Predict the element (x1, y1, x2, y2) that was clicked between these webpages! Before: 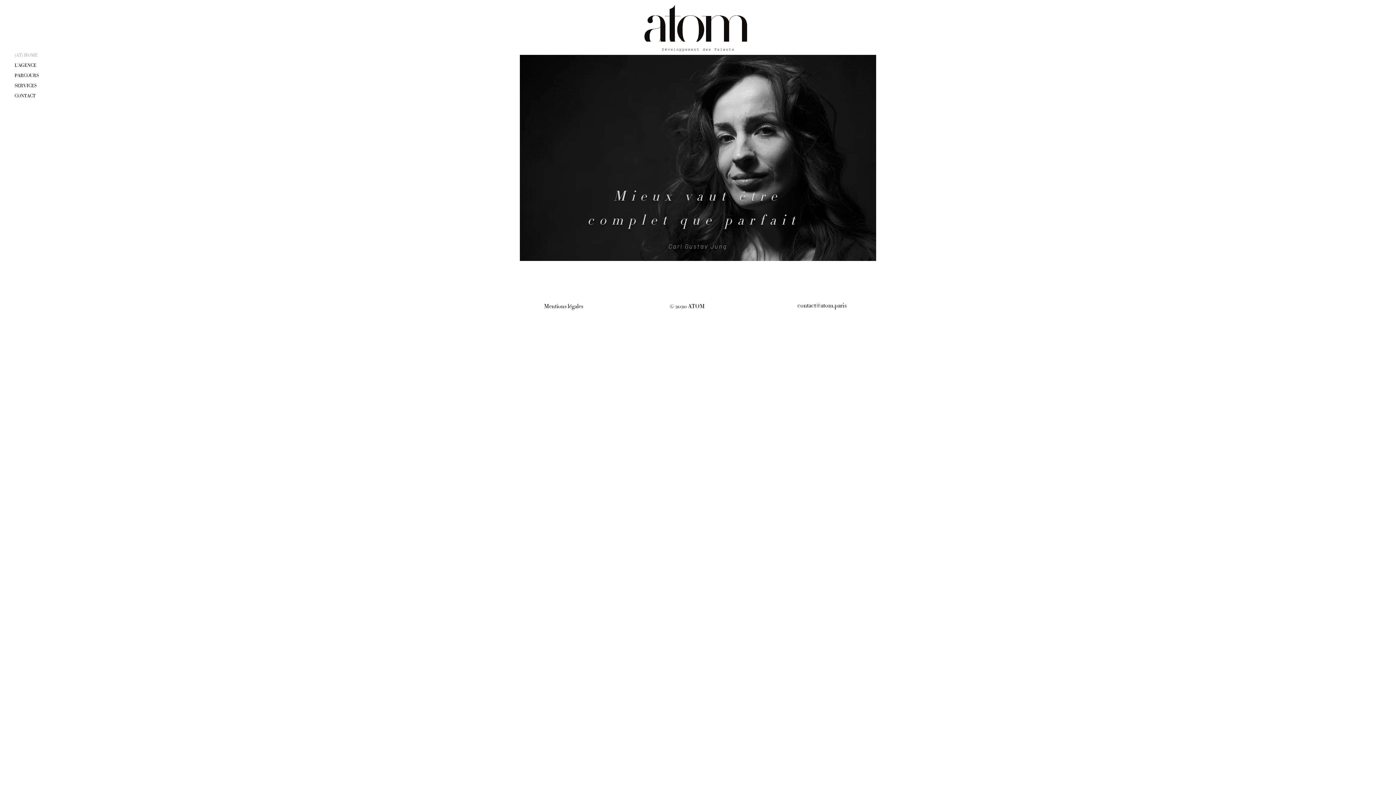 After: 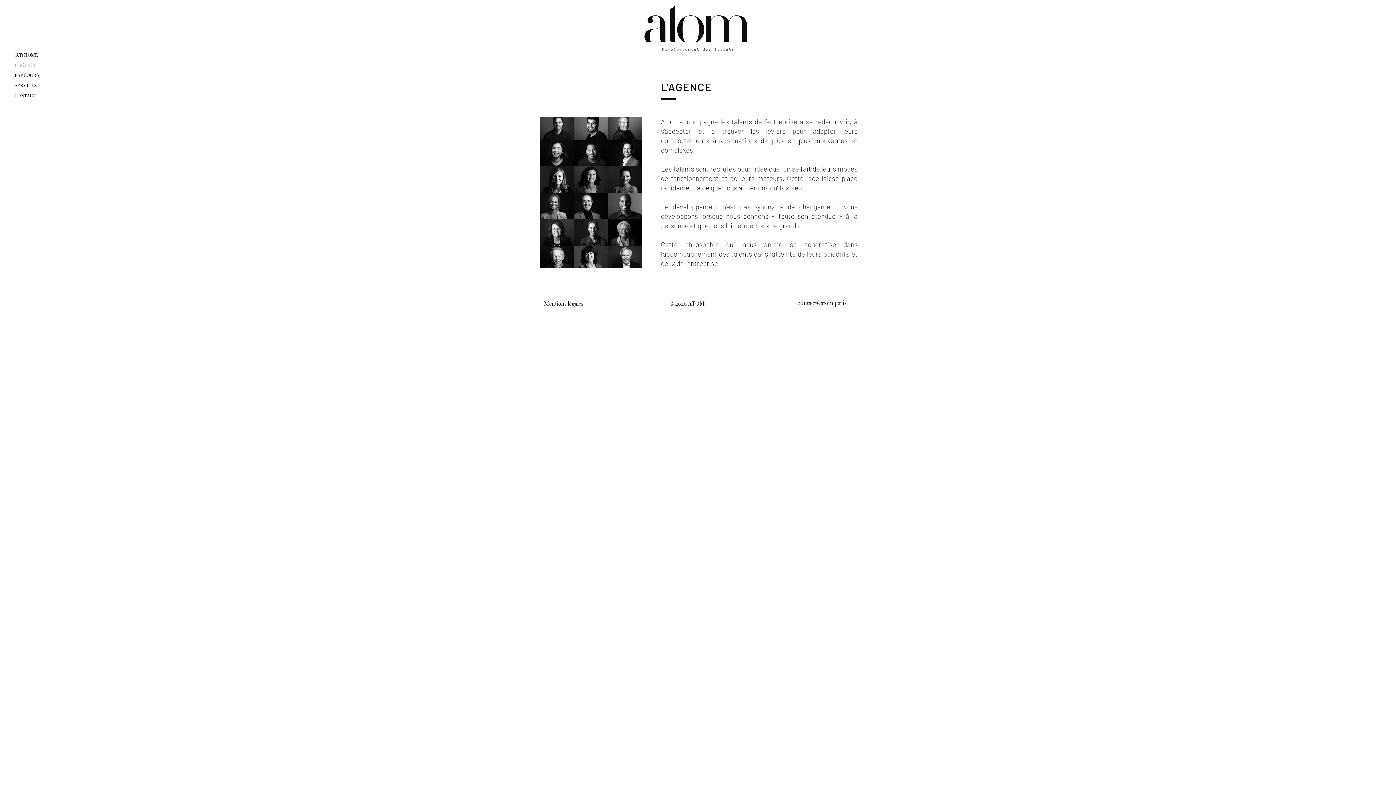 Action: label: L'AGENCE bbox: (14, 60, 60, 70)